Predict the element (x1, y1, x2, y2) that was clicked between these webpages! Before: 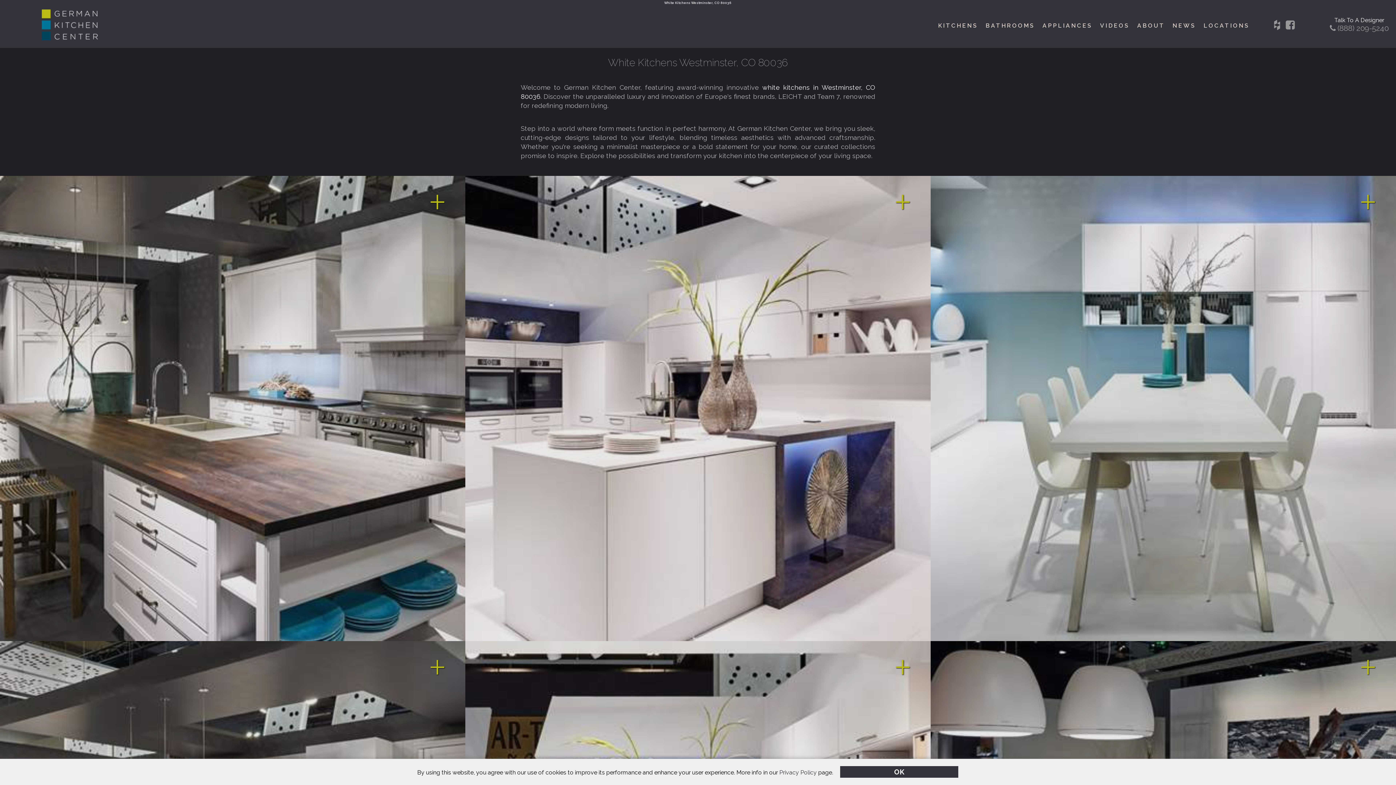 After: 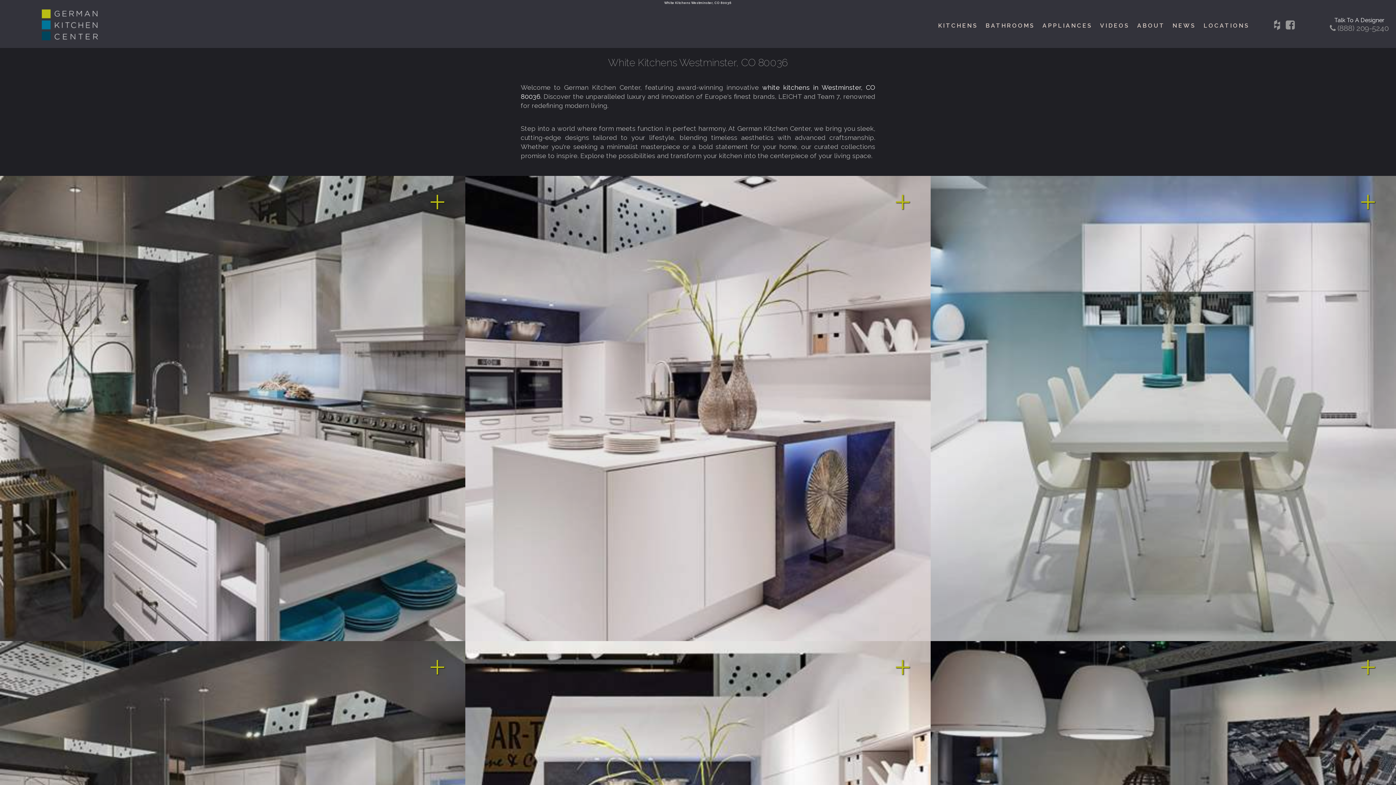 Action: bbox: (840, 766, 958, 778) label: OK